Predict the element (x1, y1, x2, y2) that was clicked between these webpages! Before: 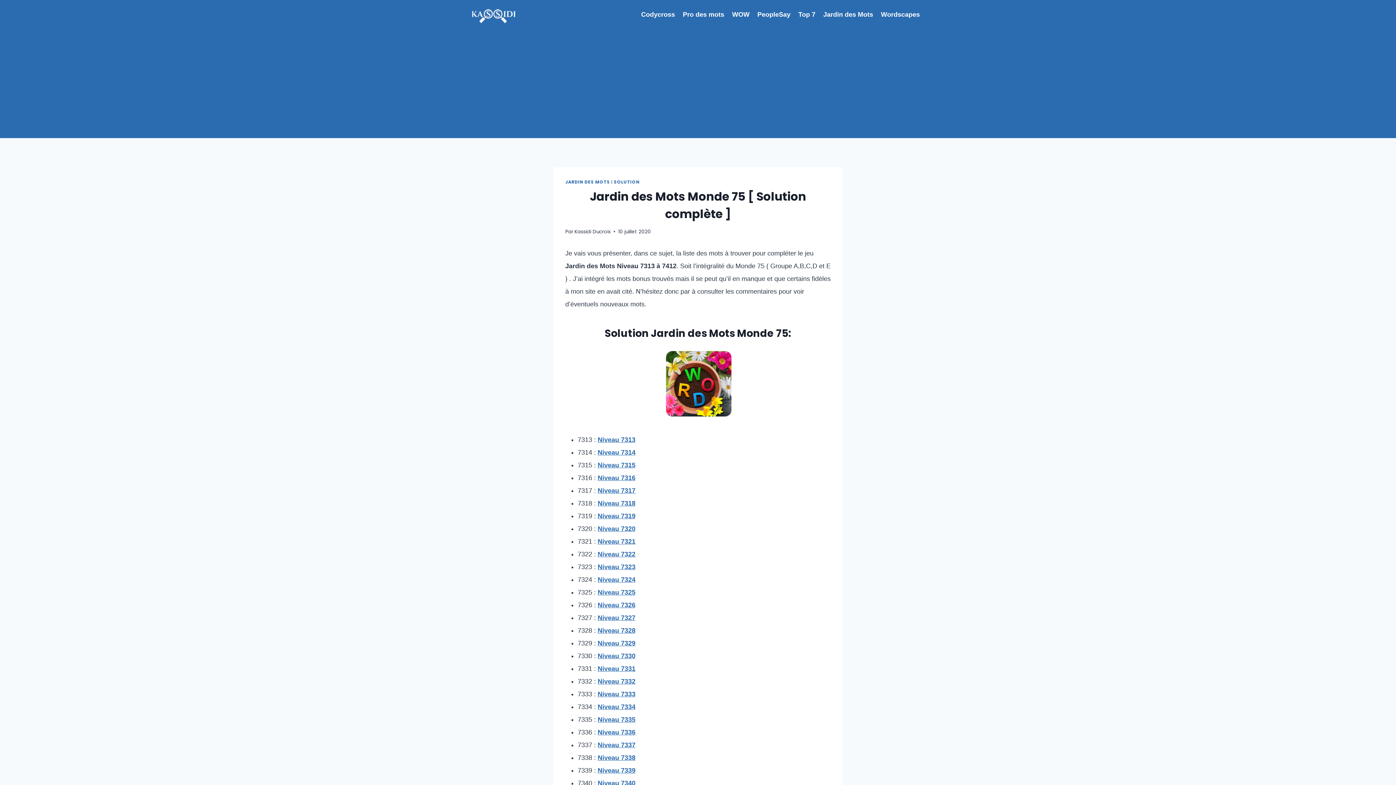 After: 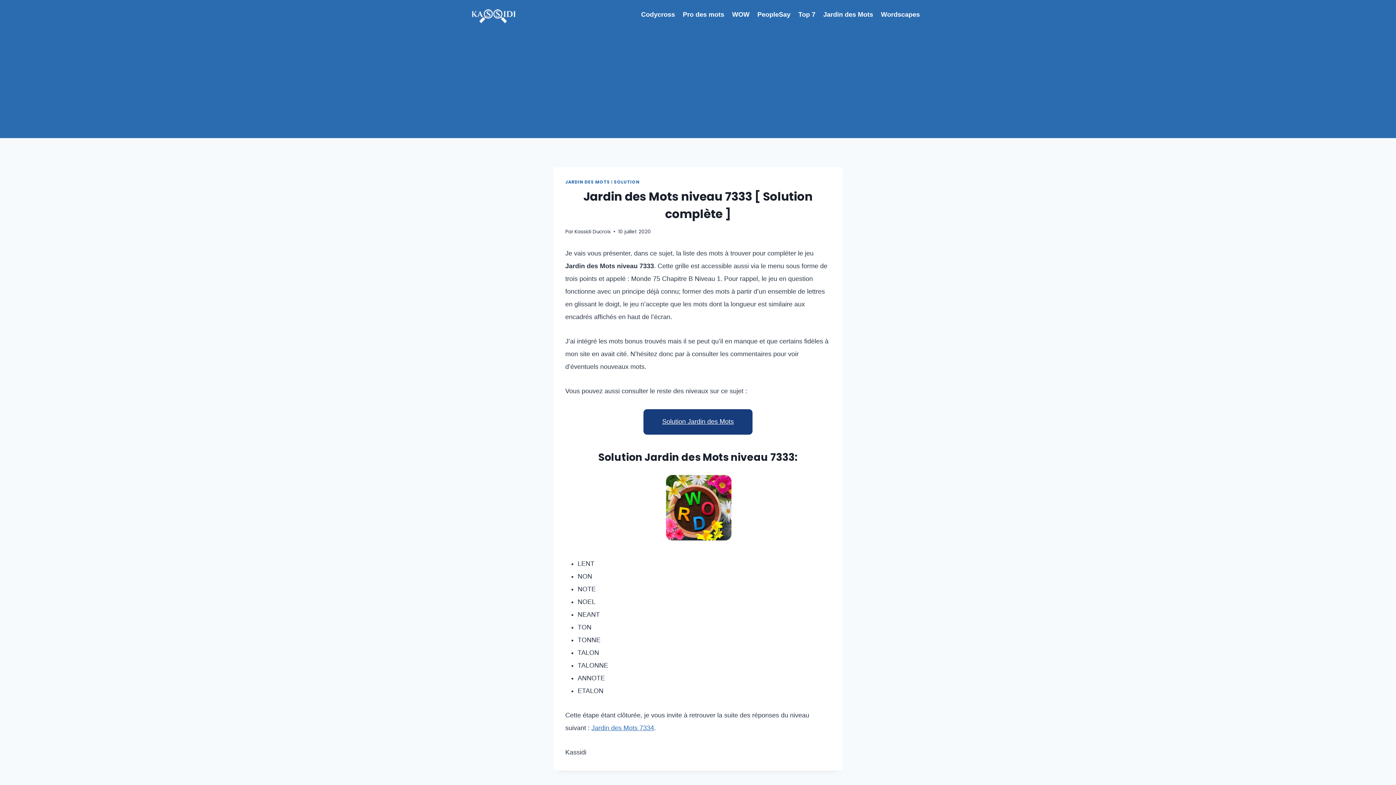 Action: label: Niveau 7333 bbox: (597, 690, 635, 698)